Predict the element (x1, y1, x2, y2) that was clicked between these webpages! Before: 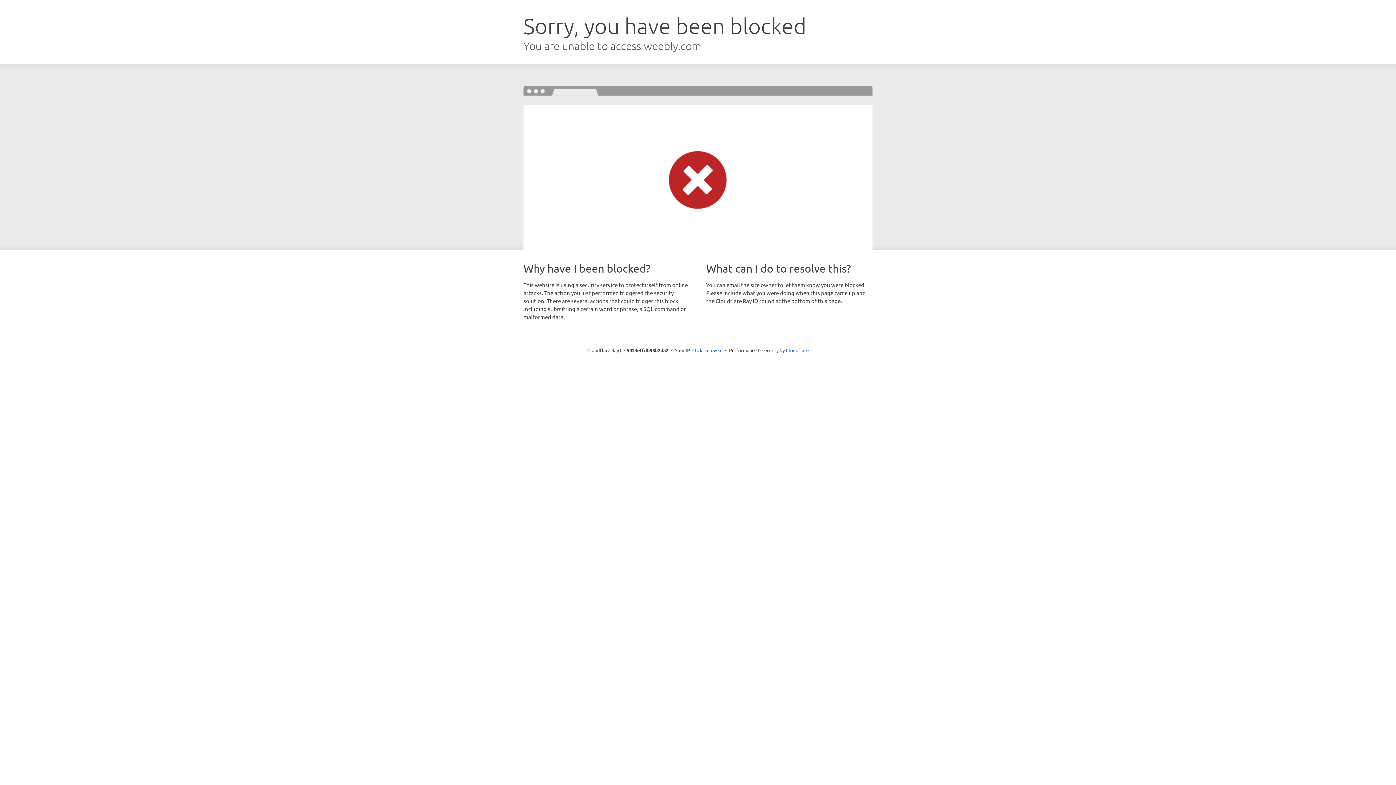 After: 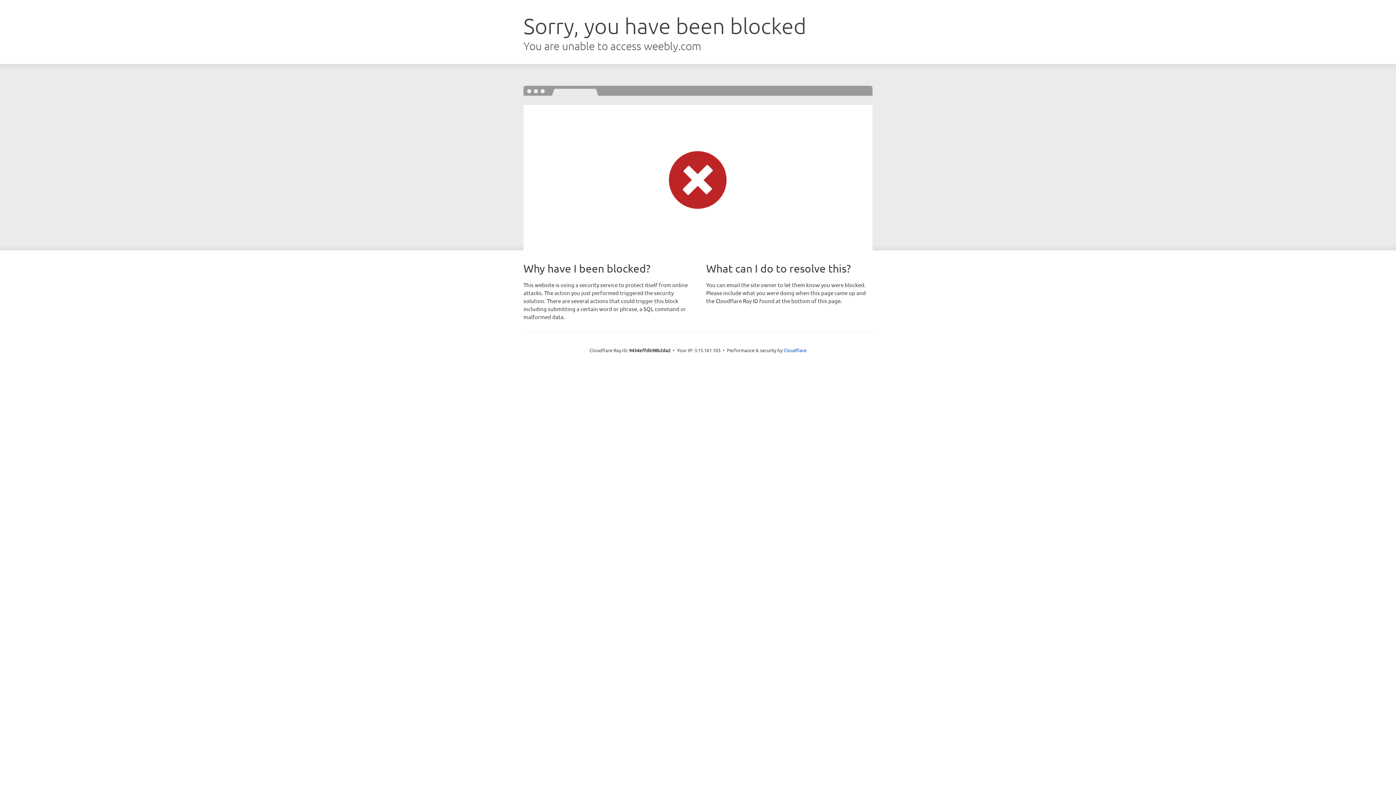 Action: label: Click to reveal bbox: (692, 346, 722, 353)